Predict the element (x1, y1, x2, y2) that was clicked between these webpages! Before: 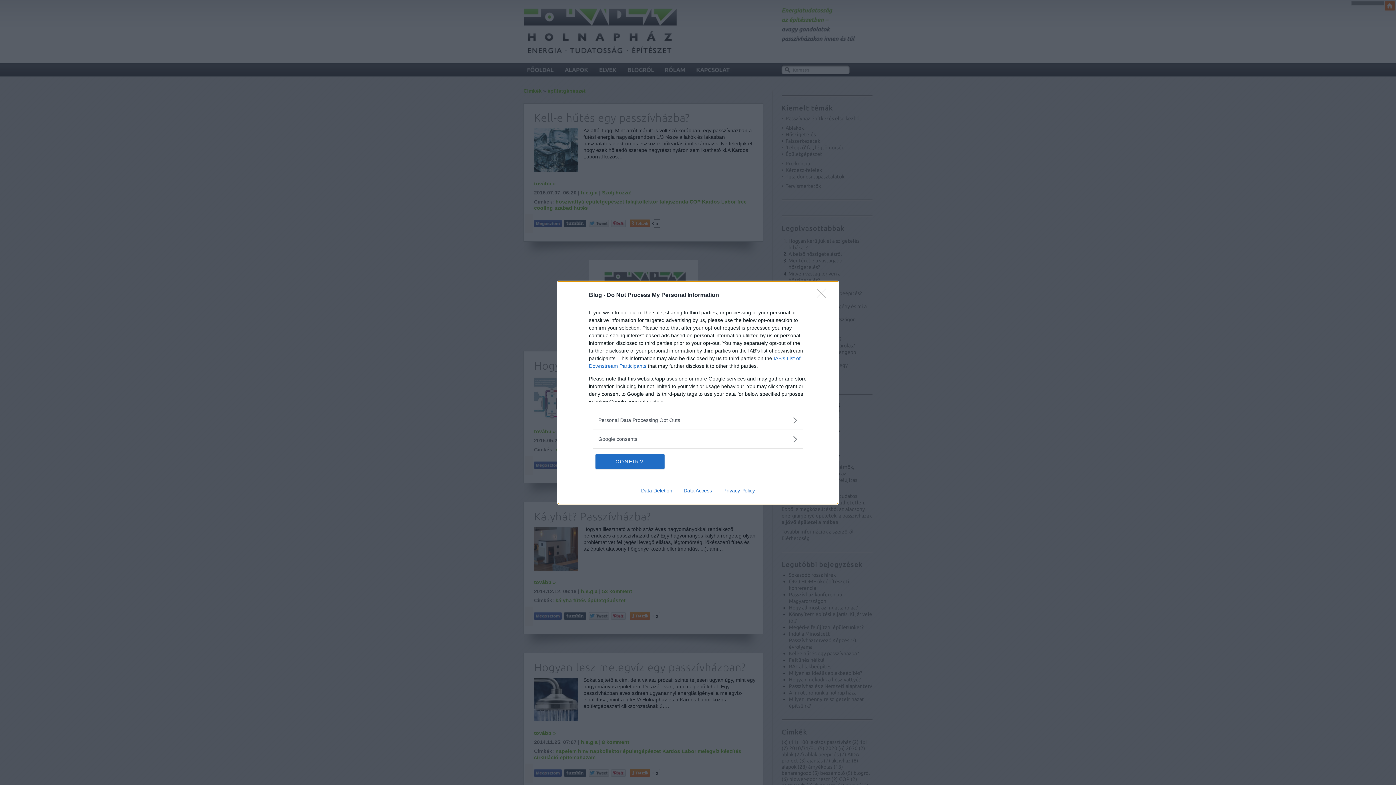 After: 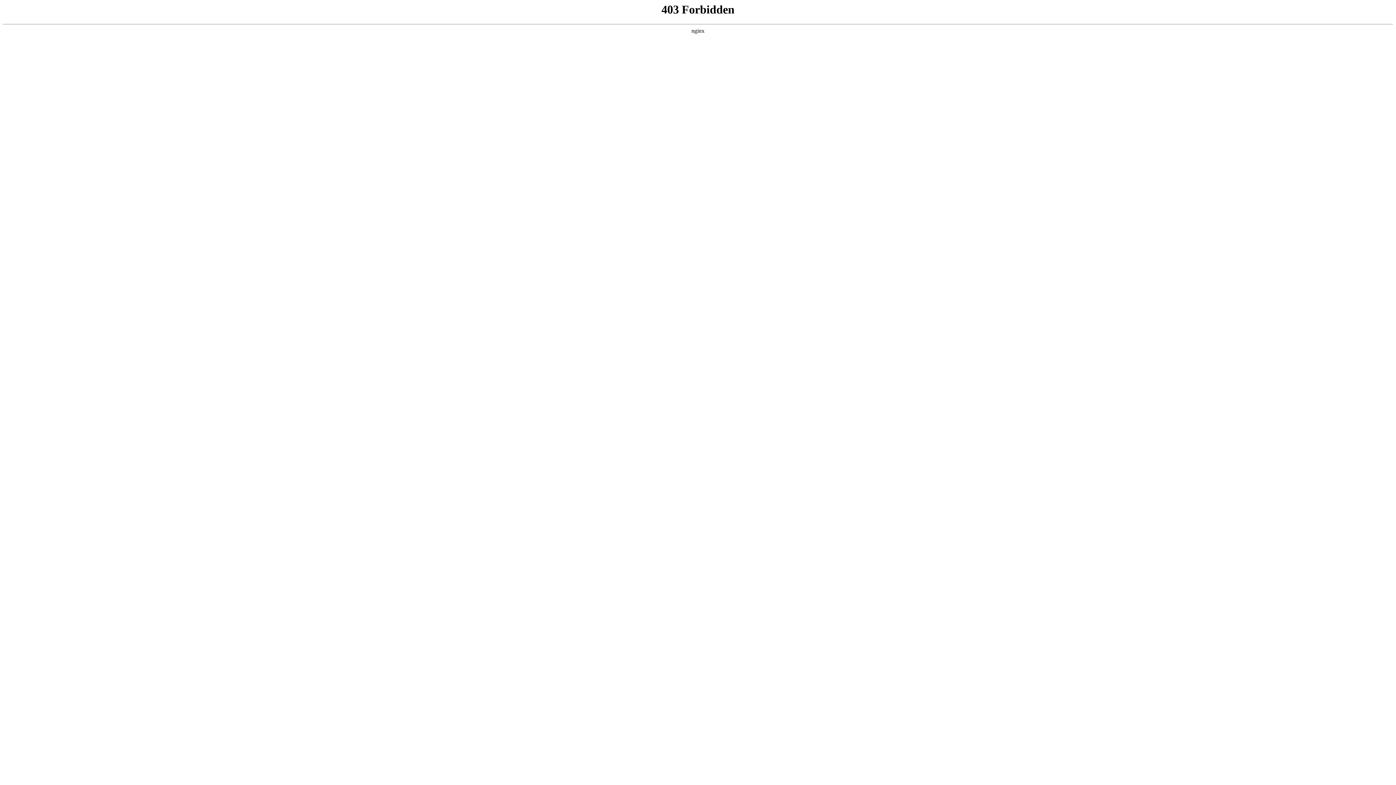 Action: label: Data Deletion bbox: (635, 487, 678, 493)